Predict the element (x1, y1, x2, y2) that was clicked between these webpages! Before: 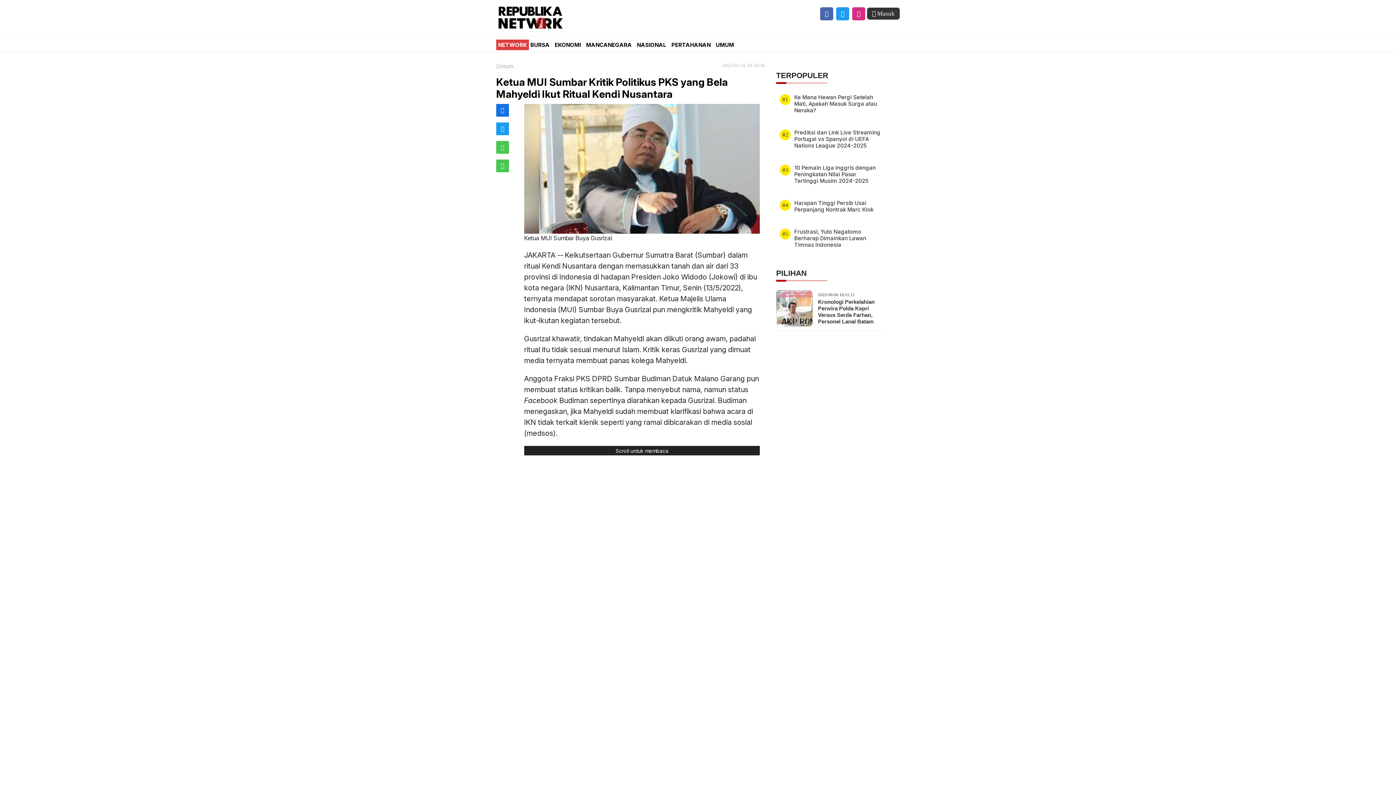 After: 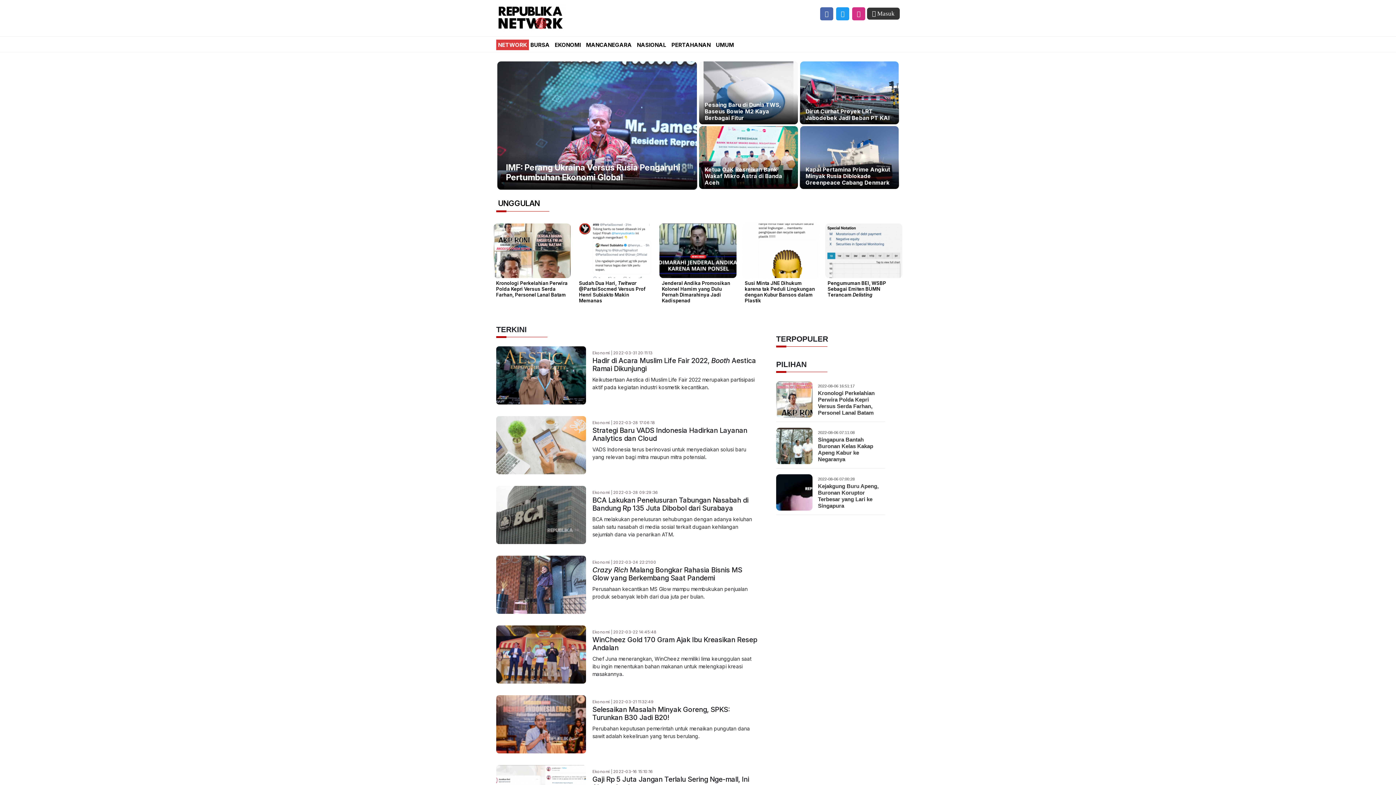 Action: label: EKONOMI bbox: (554, 41, 586, 48)